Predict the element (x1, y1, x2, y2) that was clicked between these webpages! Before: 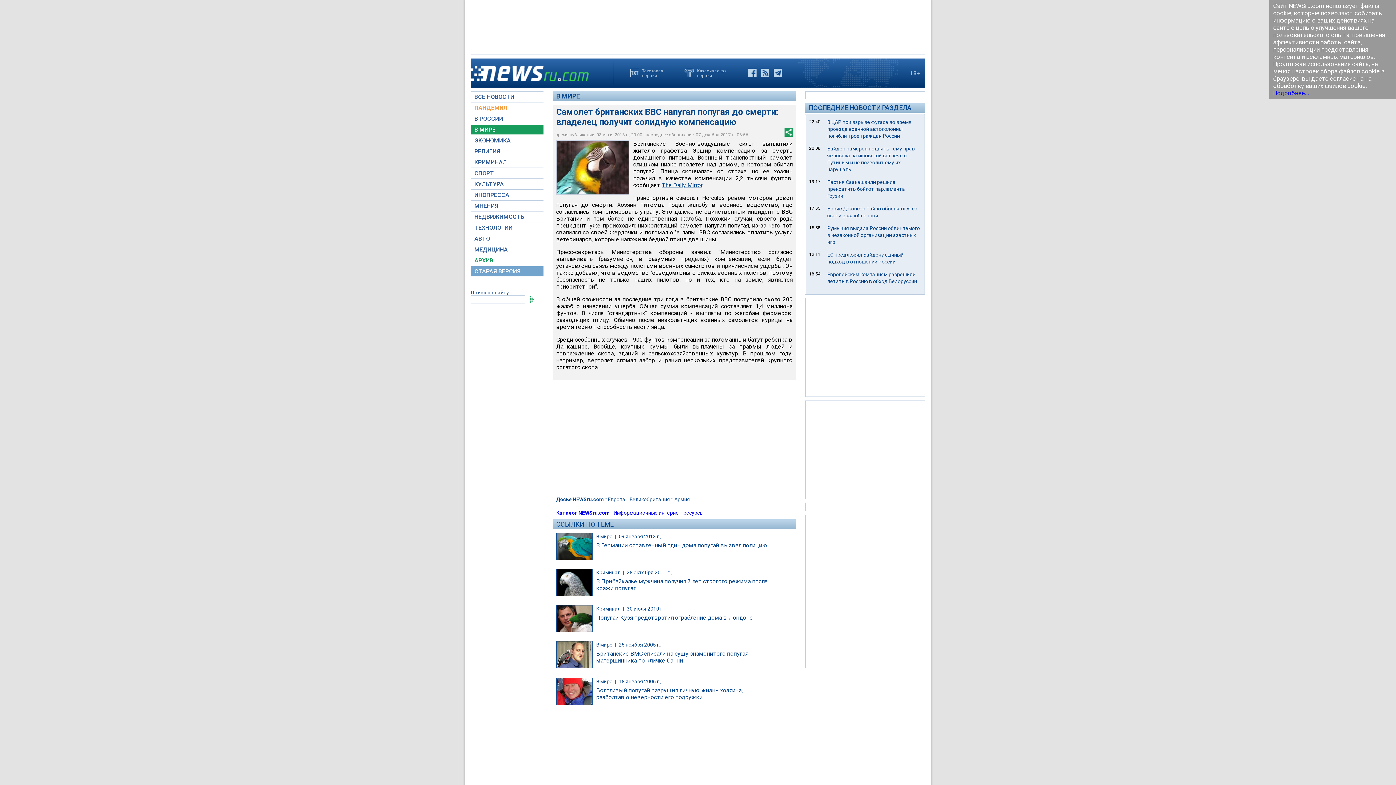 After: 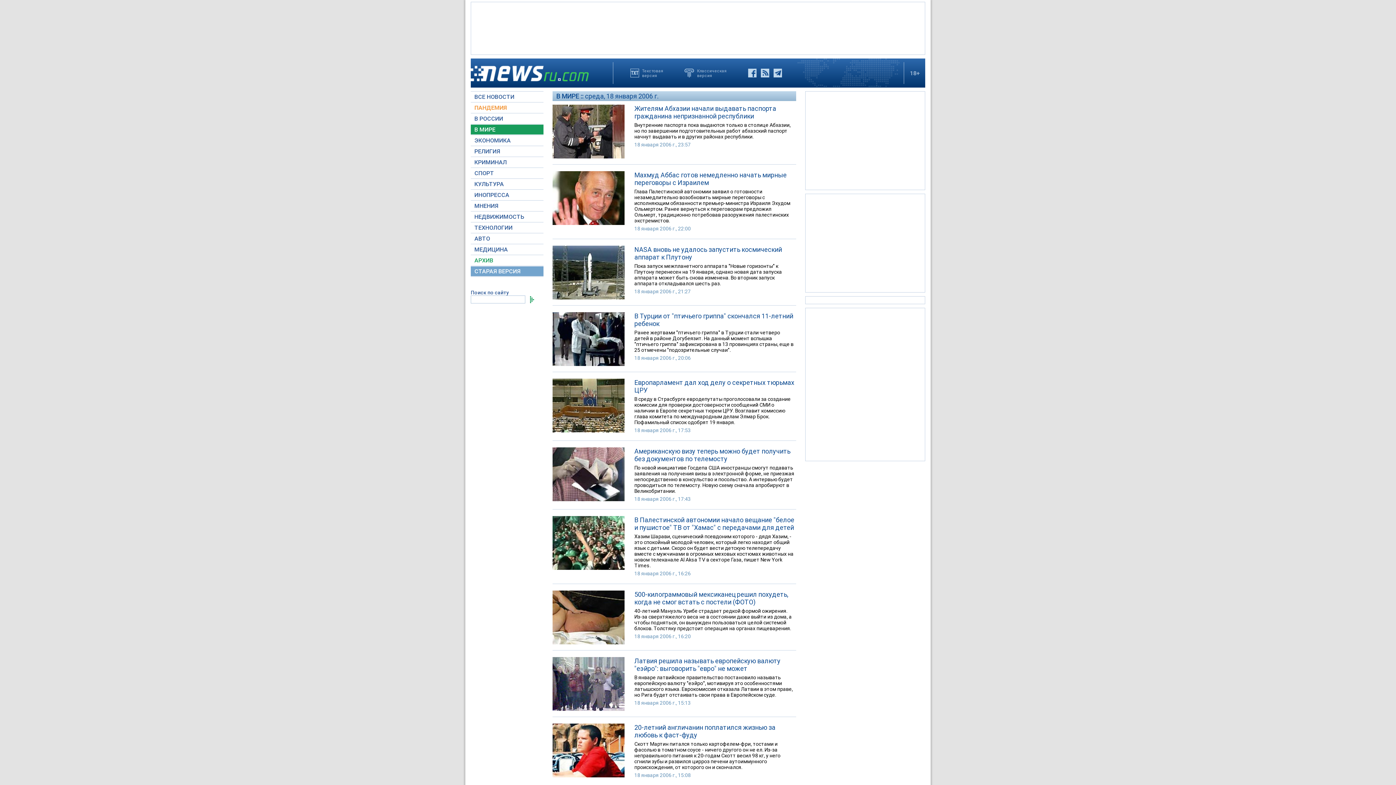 Action: bbox: (596, 678, 612, 684) label: В мире